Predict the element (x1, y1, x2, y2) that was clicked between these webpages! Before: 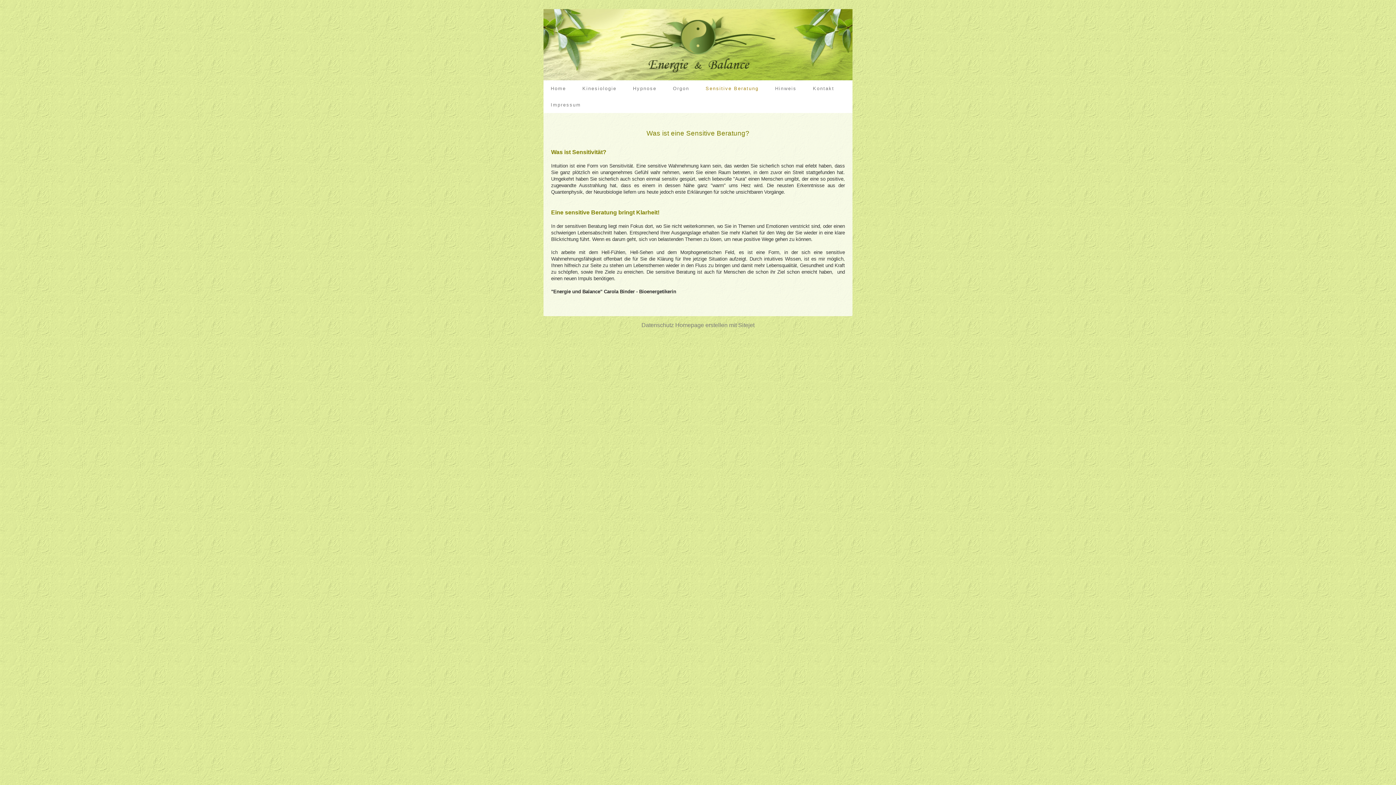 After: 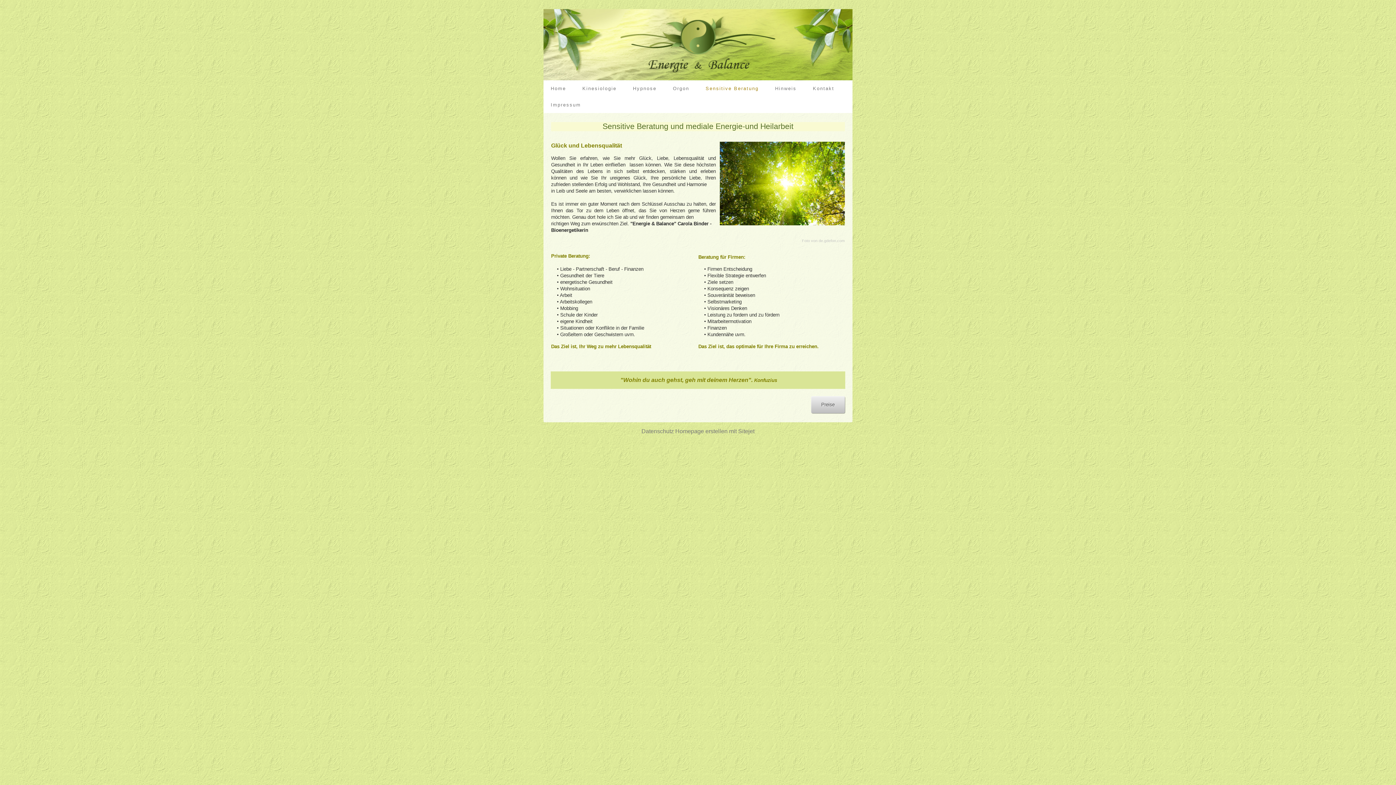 Action: bbox: (698, 80, 768, 96) label: Sensitive Beratung